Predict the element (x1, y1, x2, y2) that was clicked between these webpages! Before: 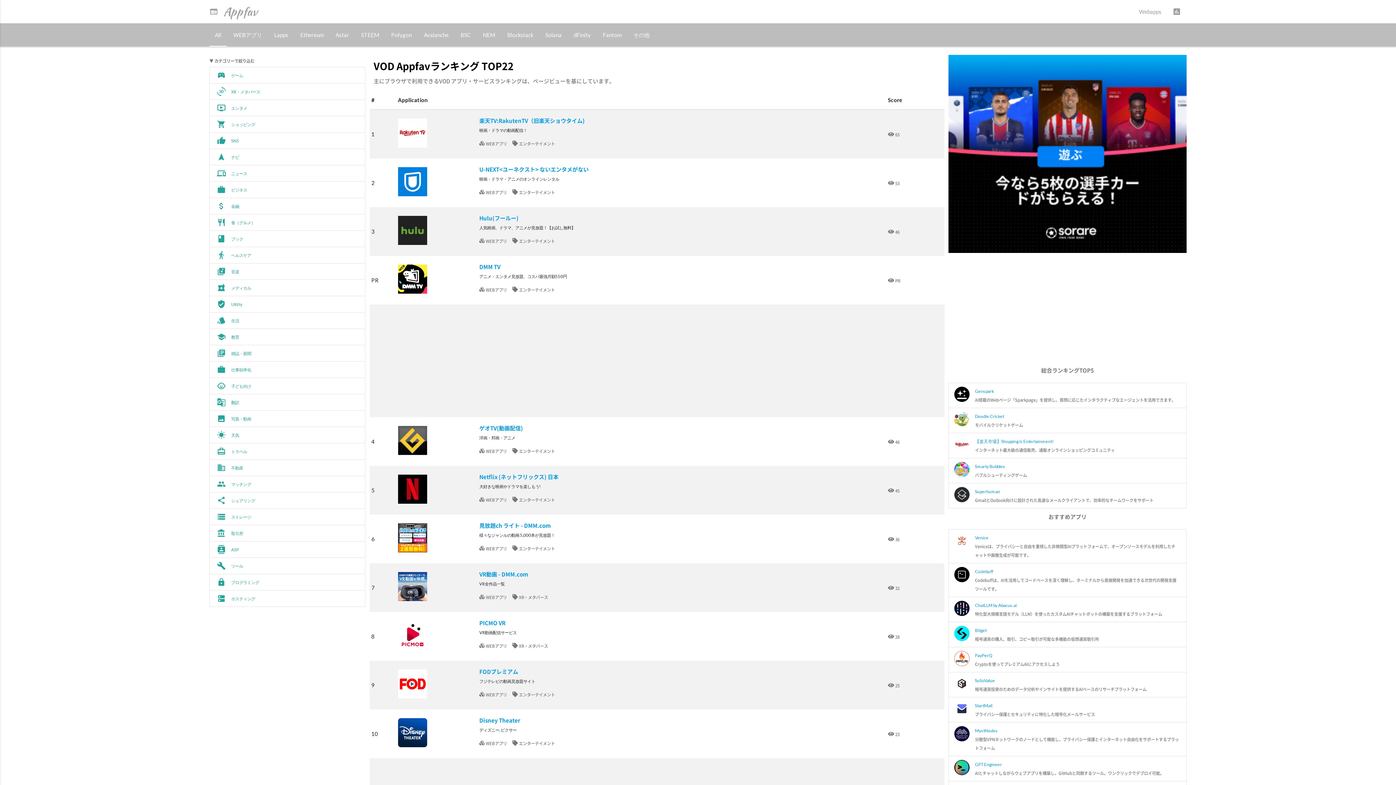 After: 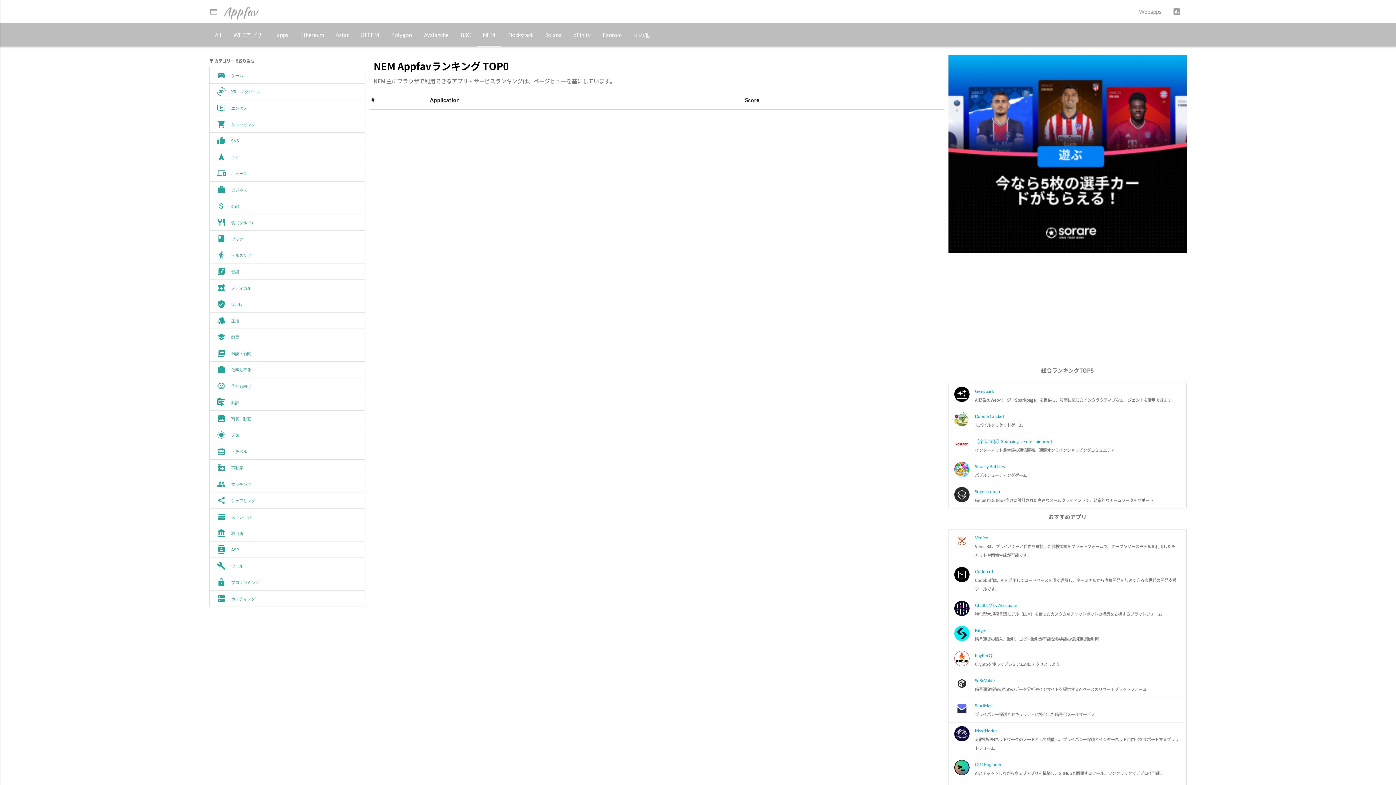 Action: bbox: (477, 23, 500, 46) label: NEM